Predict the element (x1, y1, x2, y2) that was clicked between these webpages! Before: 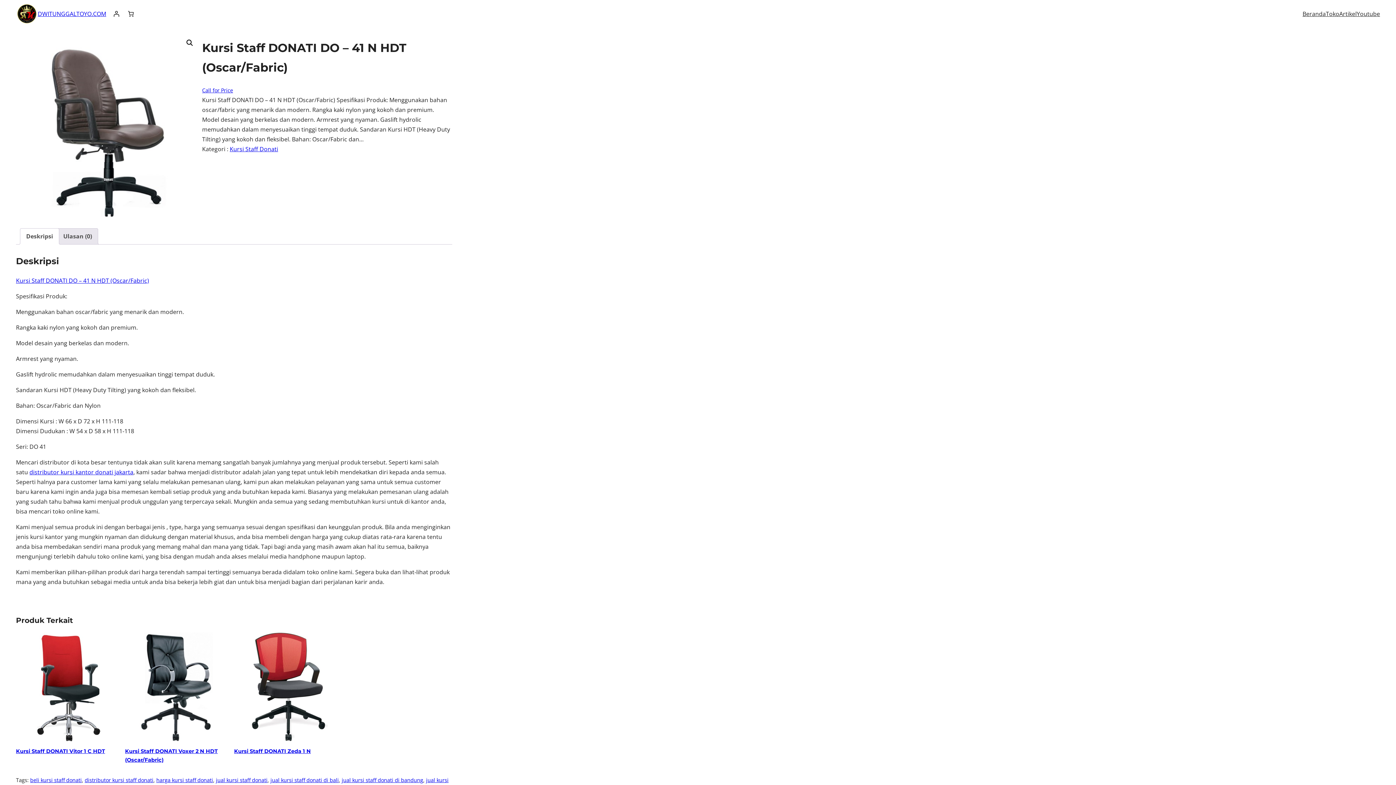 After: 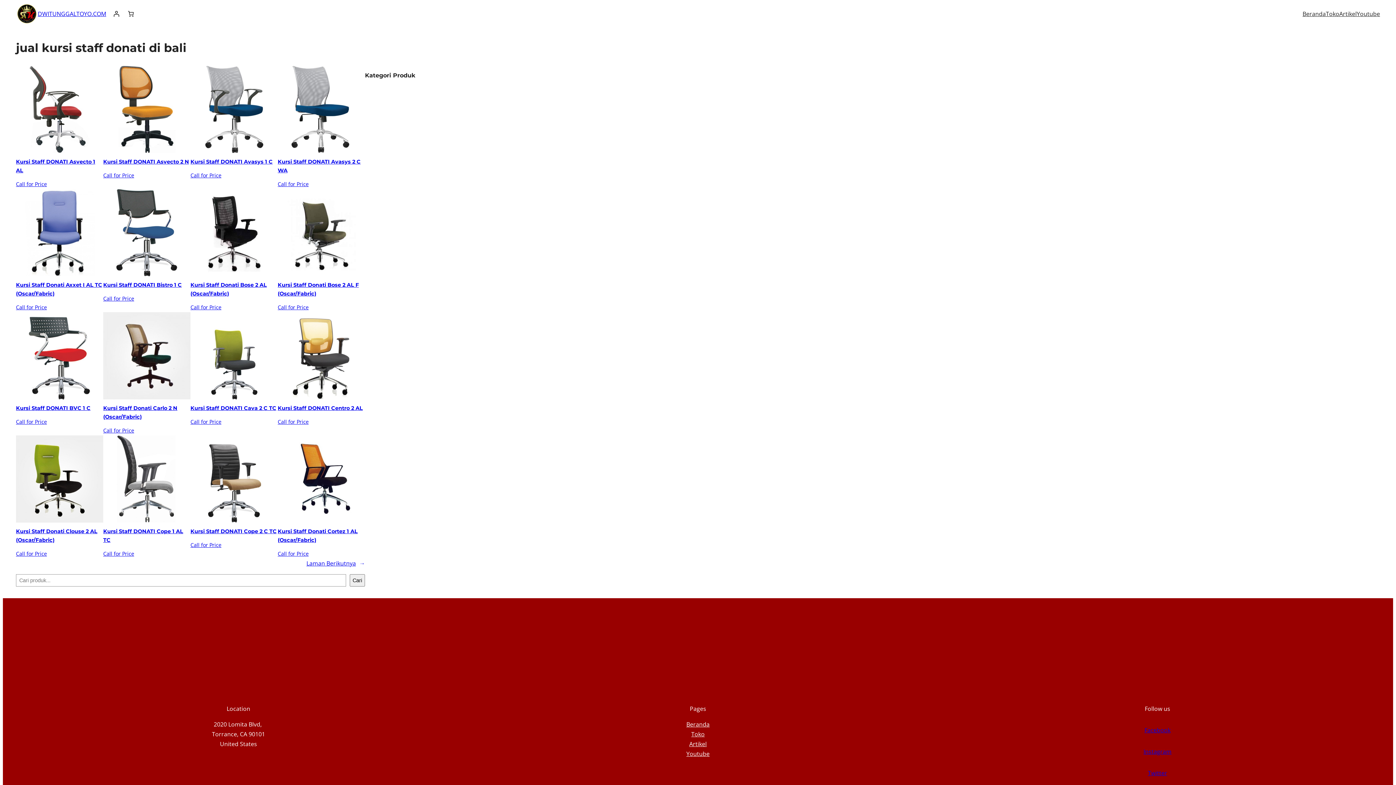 Action: label: jual kursi staff donati di bali bbox: (270, 777, 338, 783)